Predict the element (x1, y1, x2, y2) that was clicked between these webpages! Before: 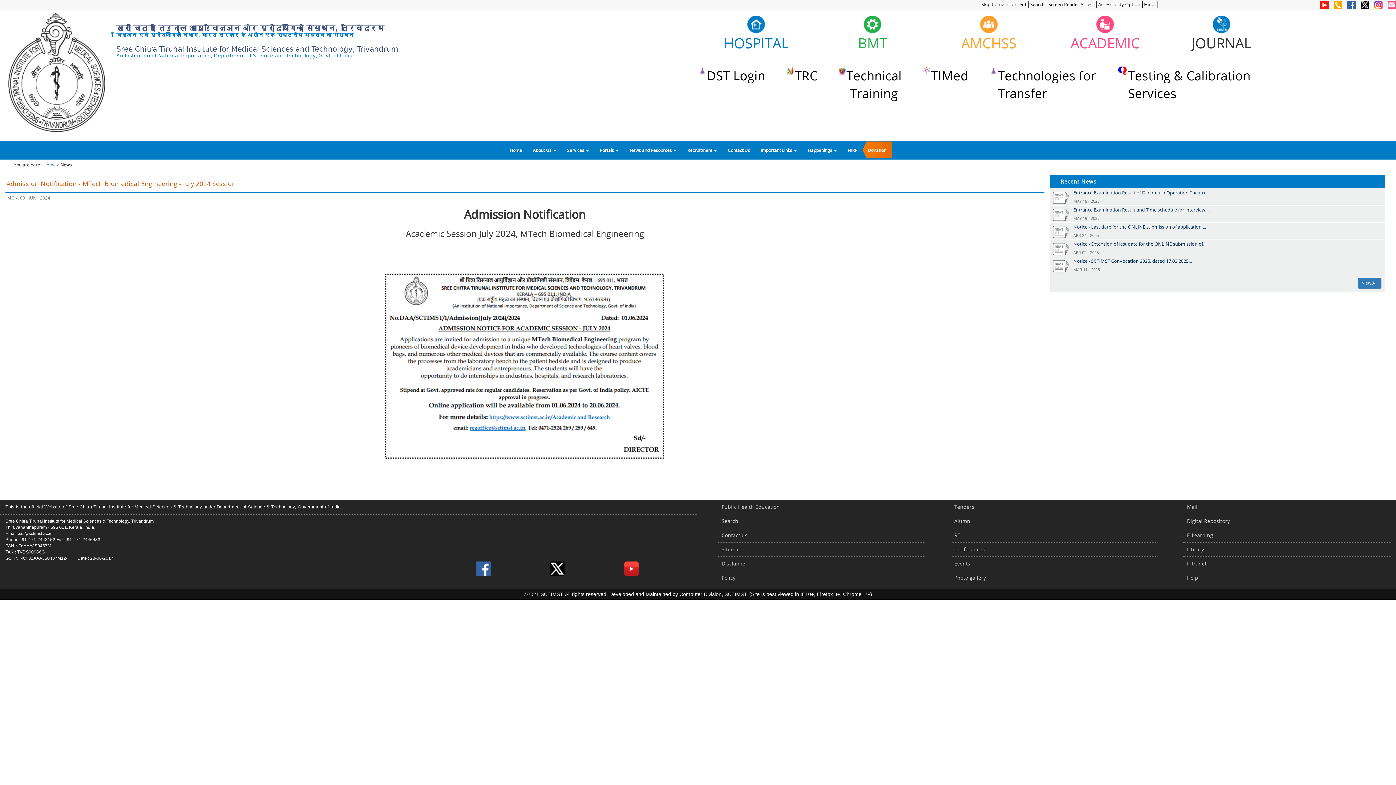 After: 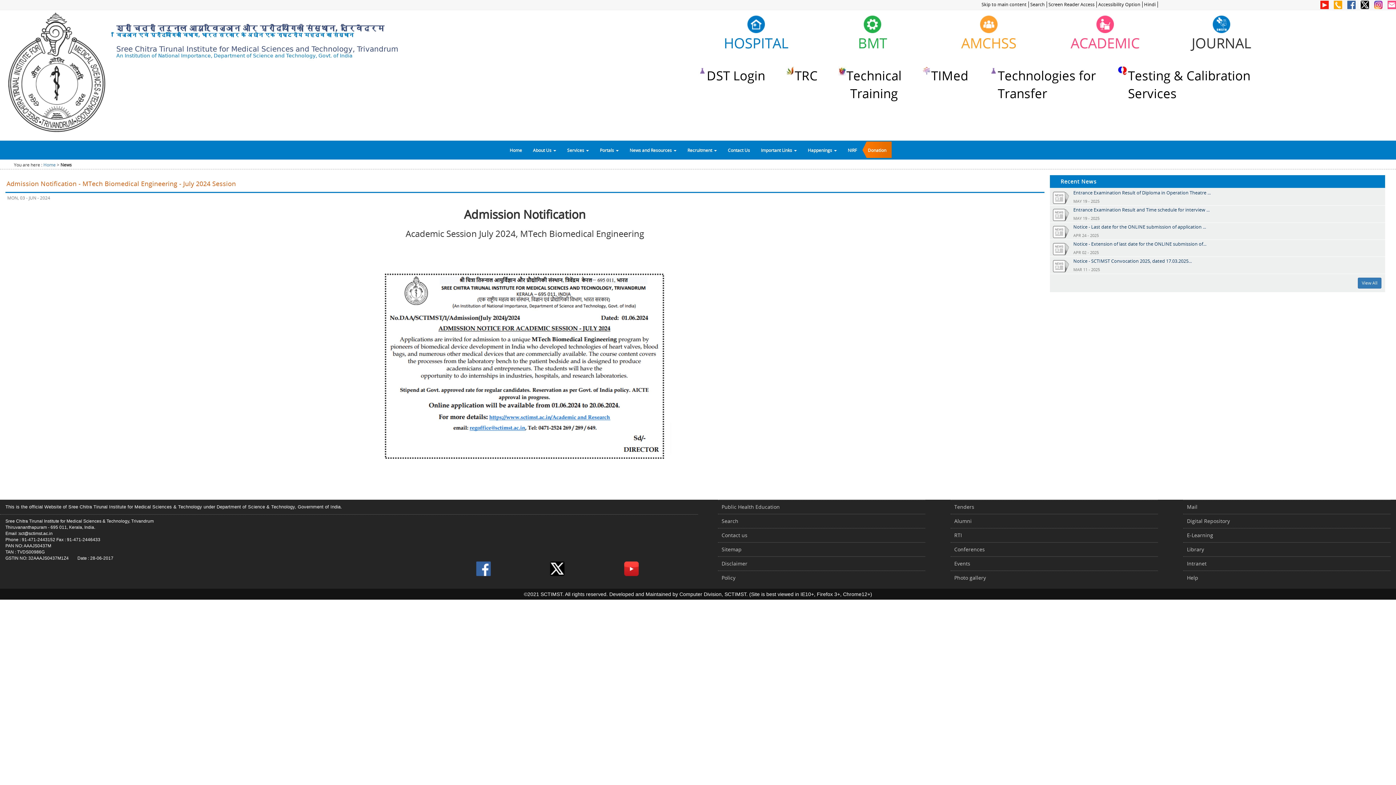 Action: bbox: (550, 561, 613, 576)